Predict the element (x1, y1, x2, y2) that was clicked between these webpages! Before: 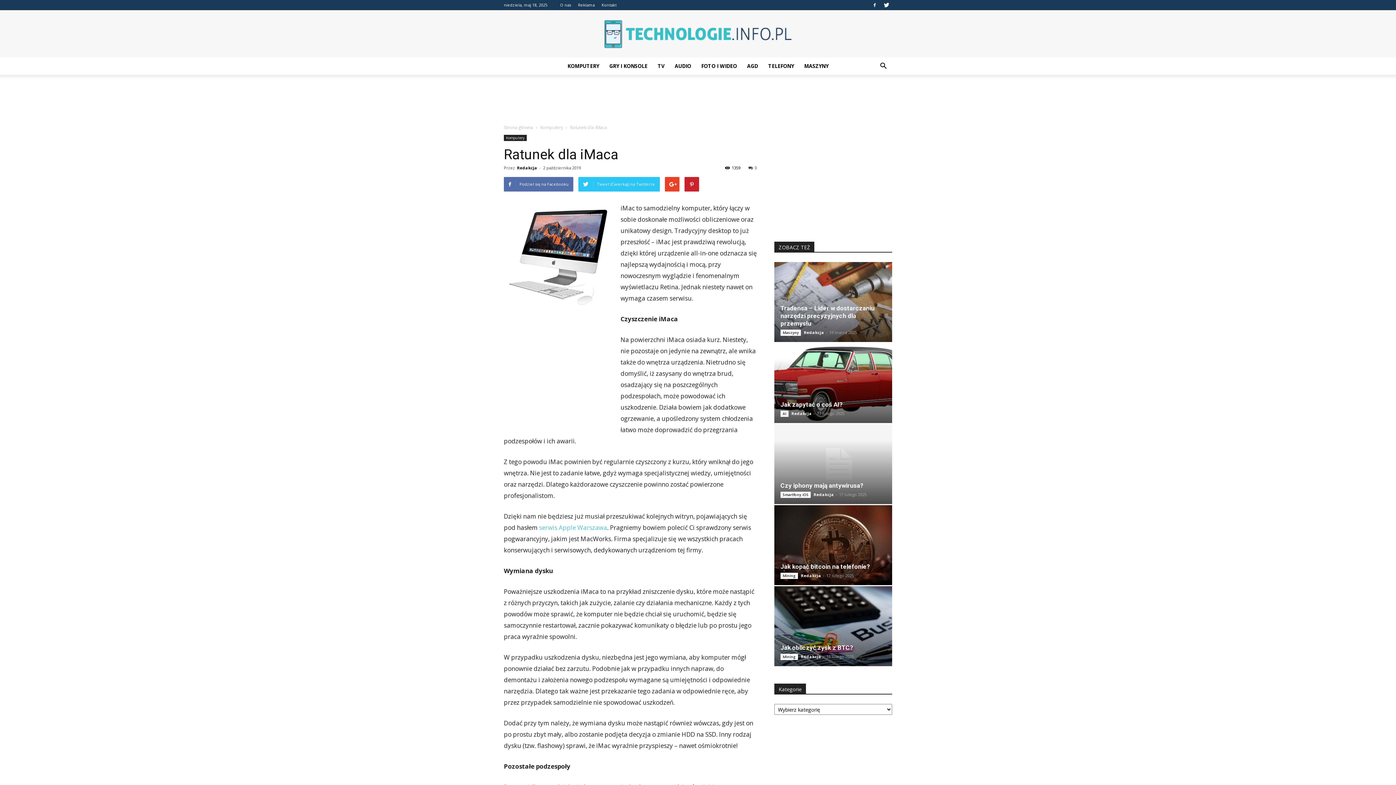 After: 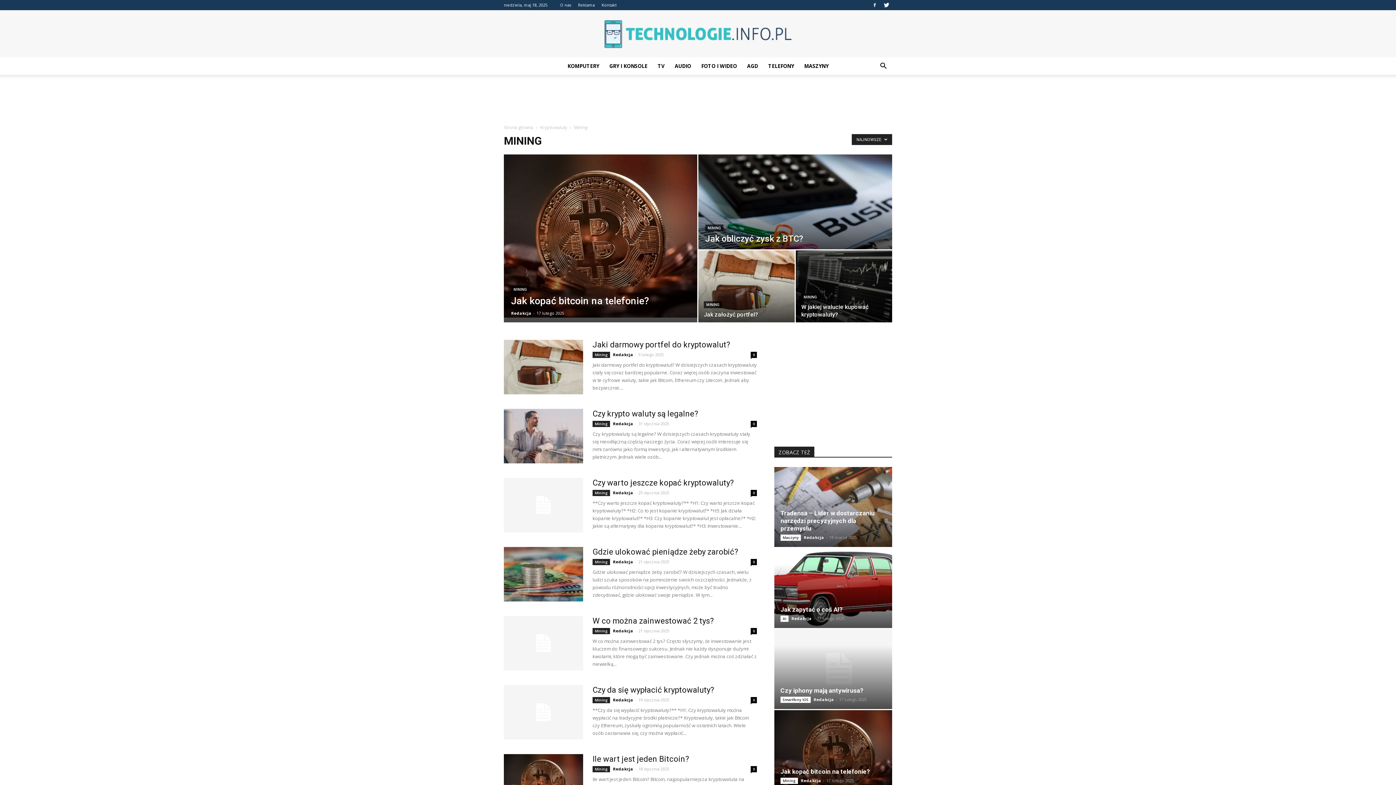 Action: label: Mining bbox: (780, 654, 798, 660)